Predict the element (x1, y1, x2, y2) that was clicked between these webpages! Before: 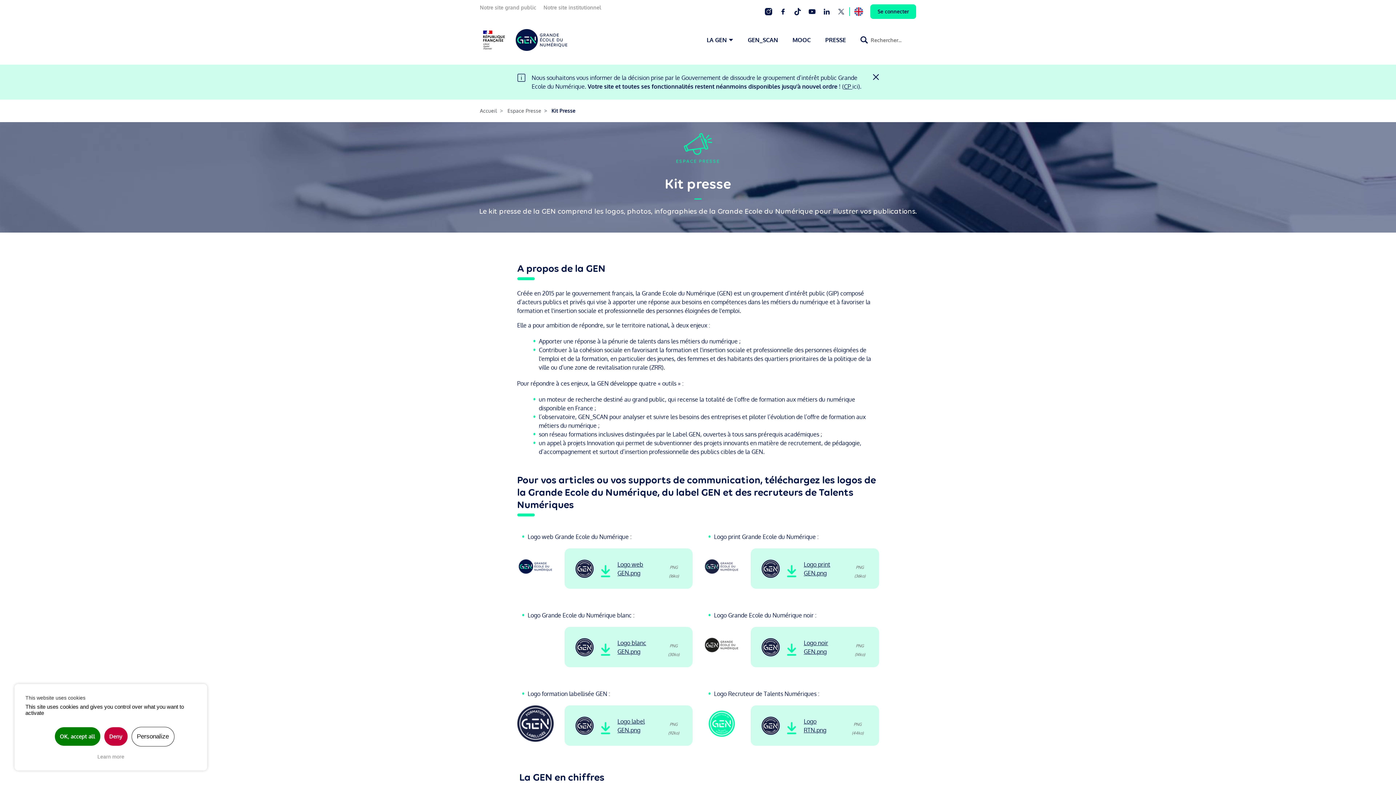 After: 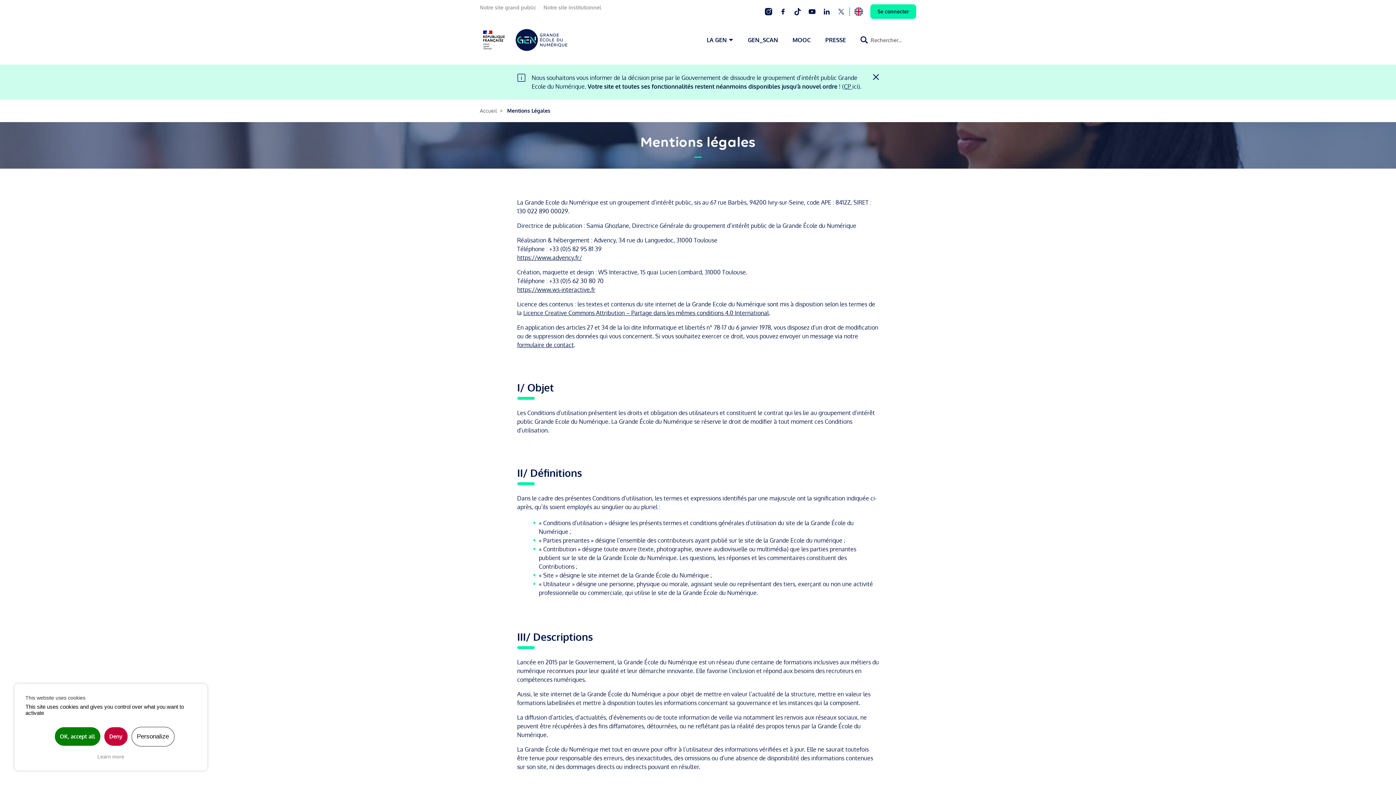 Action: bbox: (25, 746, 196, 760) label: Learn more